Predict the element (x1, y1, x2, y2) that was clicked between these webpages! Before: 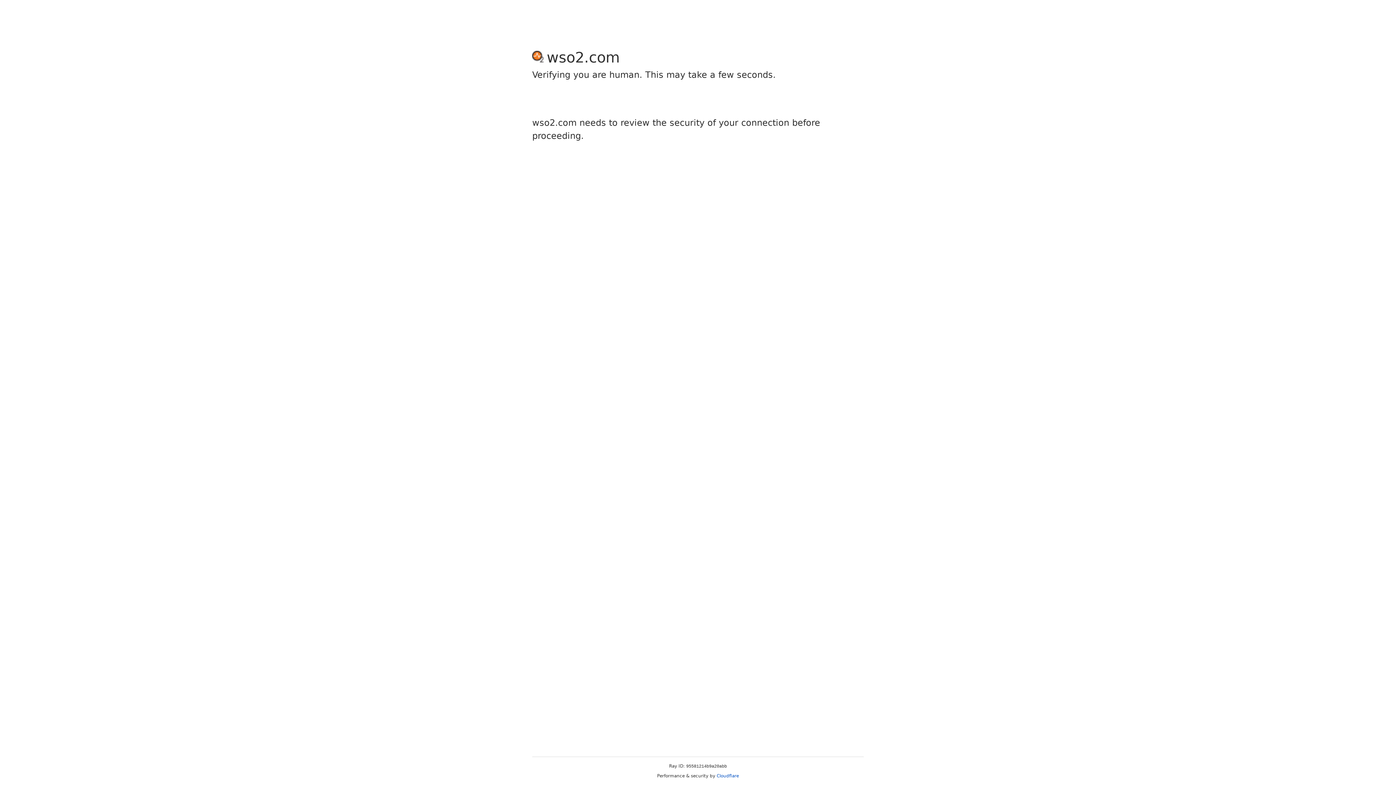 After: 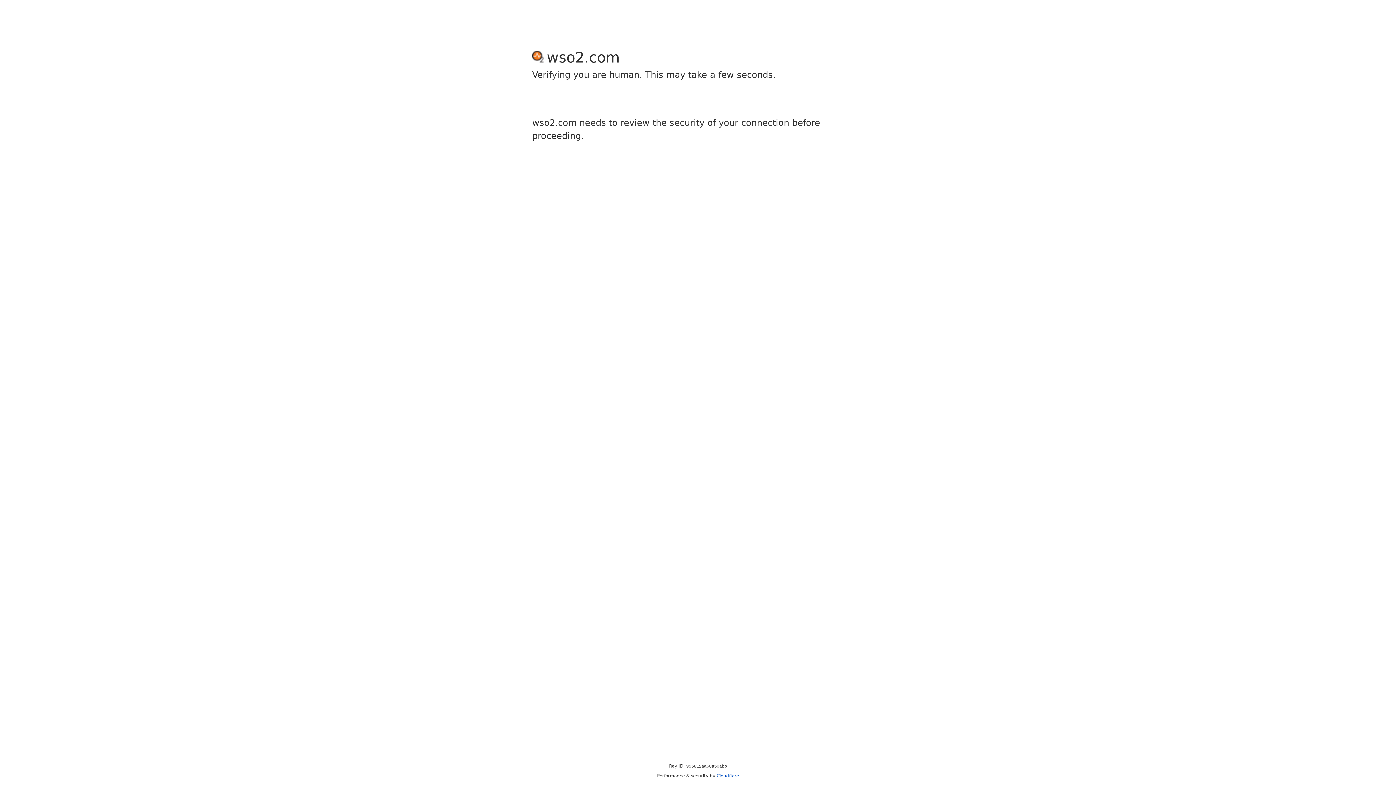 Action: bbox: (716, 773, 739, 778) label: Cloudflare